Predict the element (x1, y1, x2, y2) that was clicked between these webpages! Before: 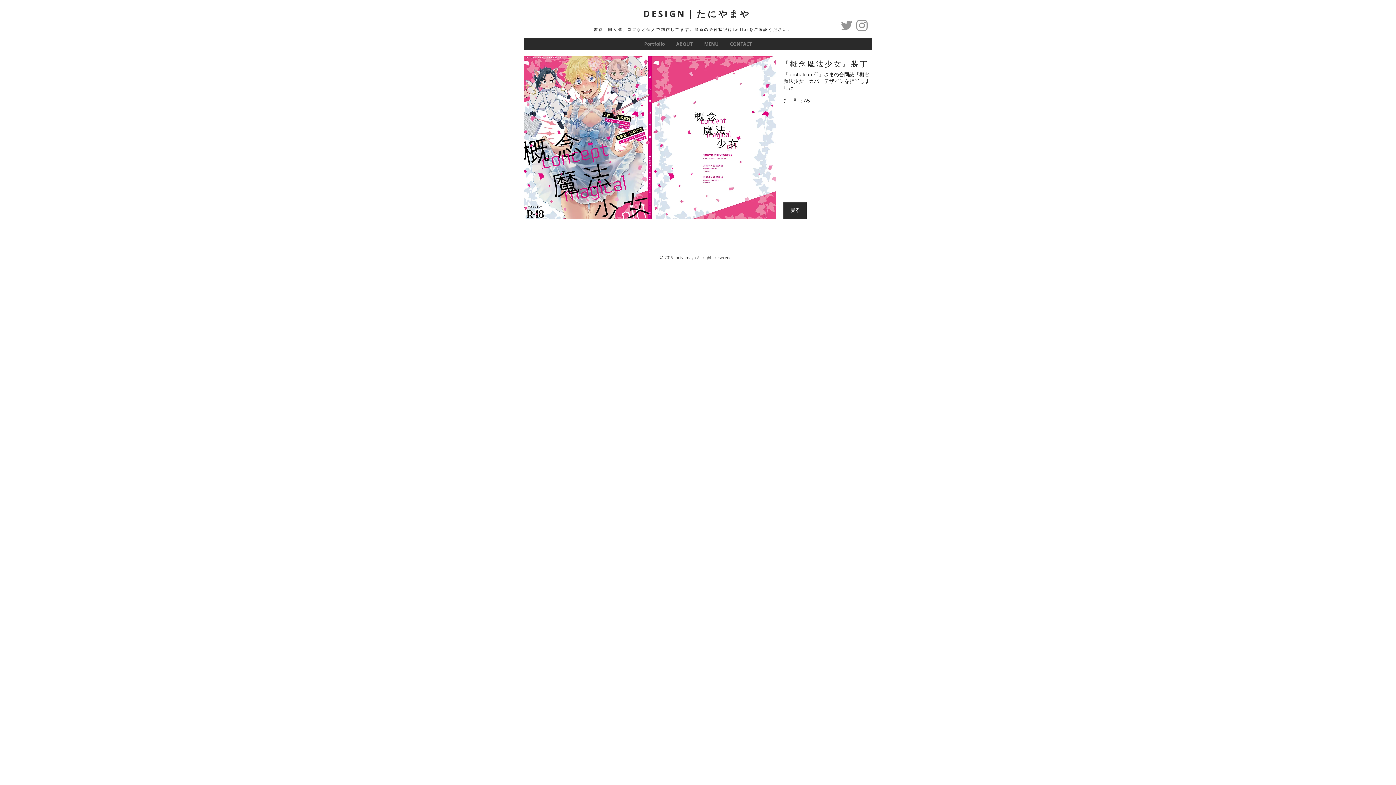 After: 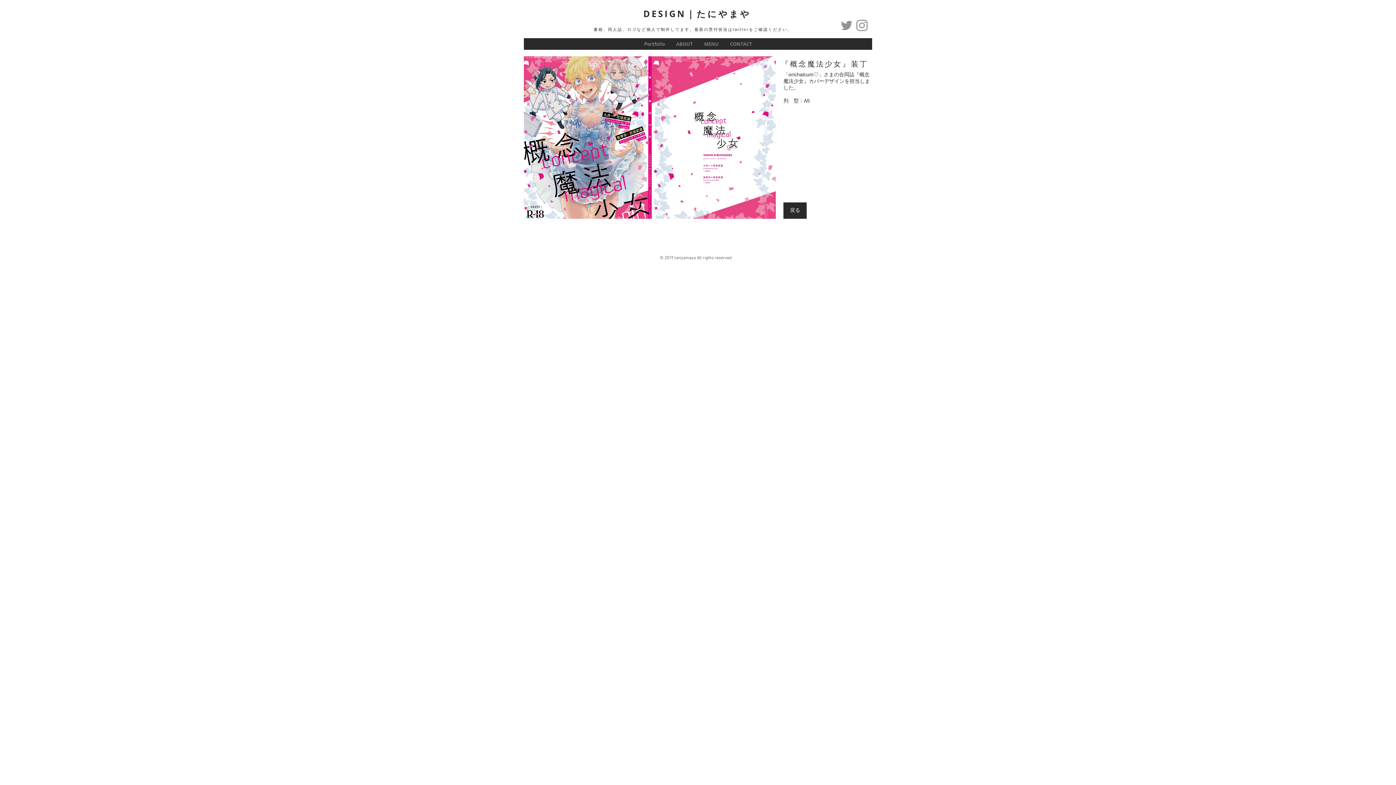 Action: label: グレーInstagramのアイコン bbox: (854, 17, 869, 33)